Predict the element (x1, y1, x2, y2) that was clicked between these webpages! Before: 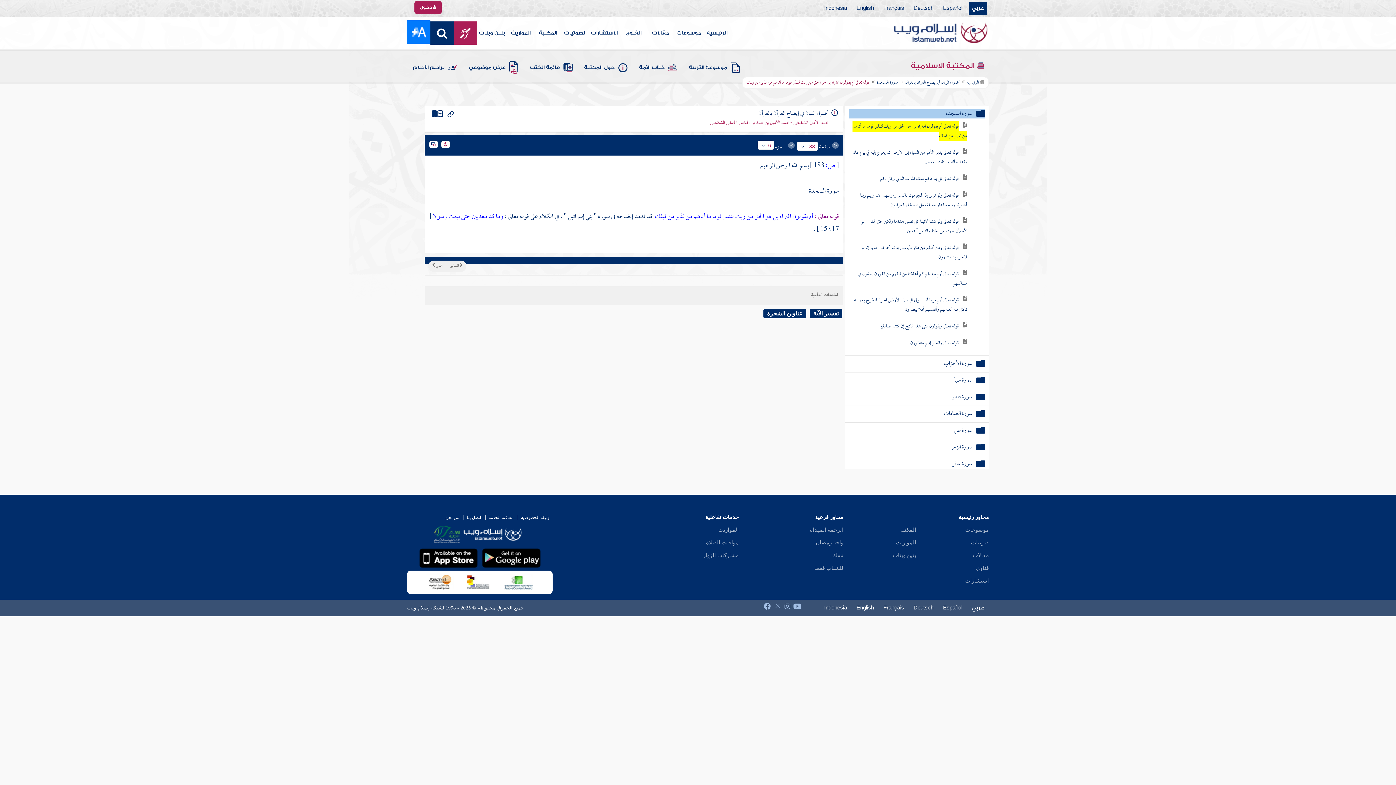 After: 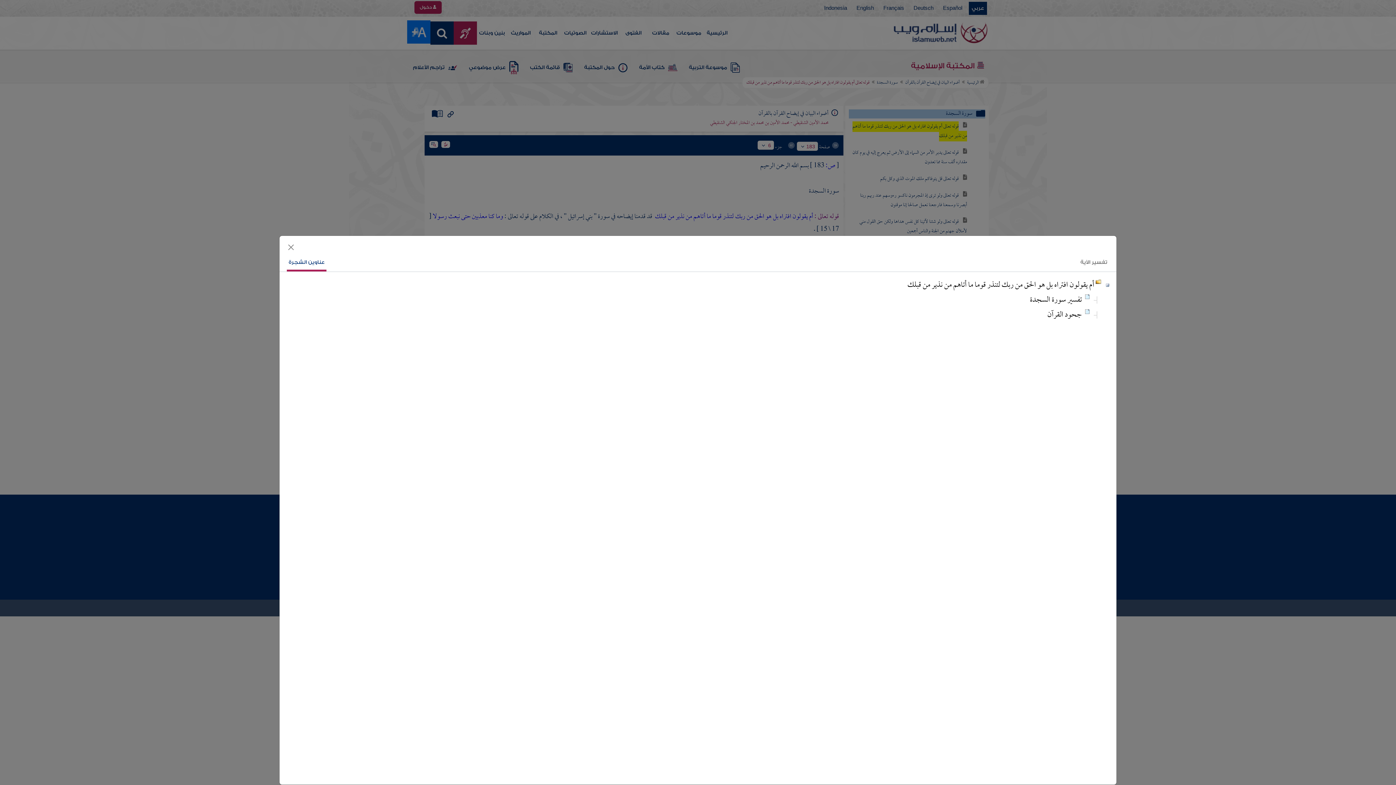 Action: label: عناوين الشجرة bbox: (763, 309, 806, 318)